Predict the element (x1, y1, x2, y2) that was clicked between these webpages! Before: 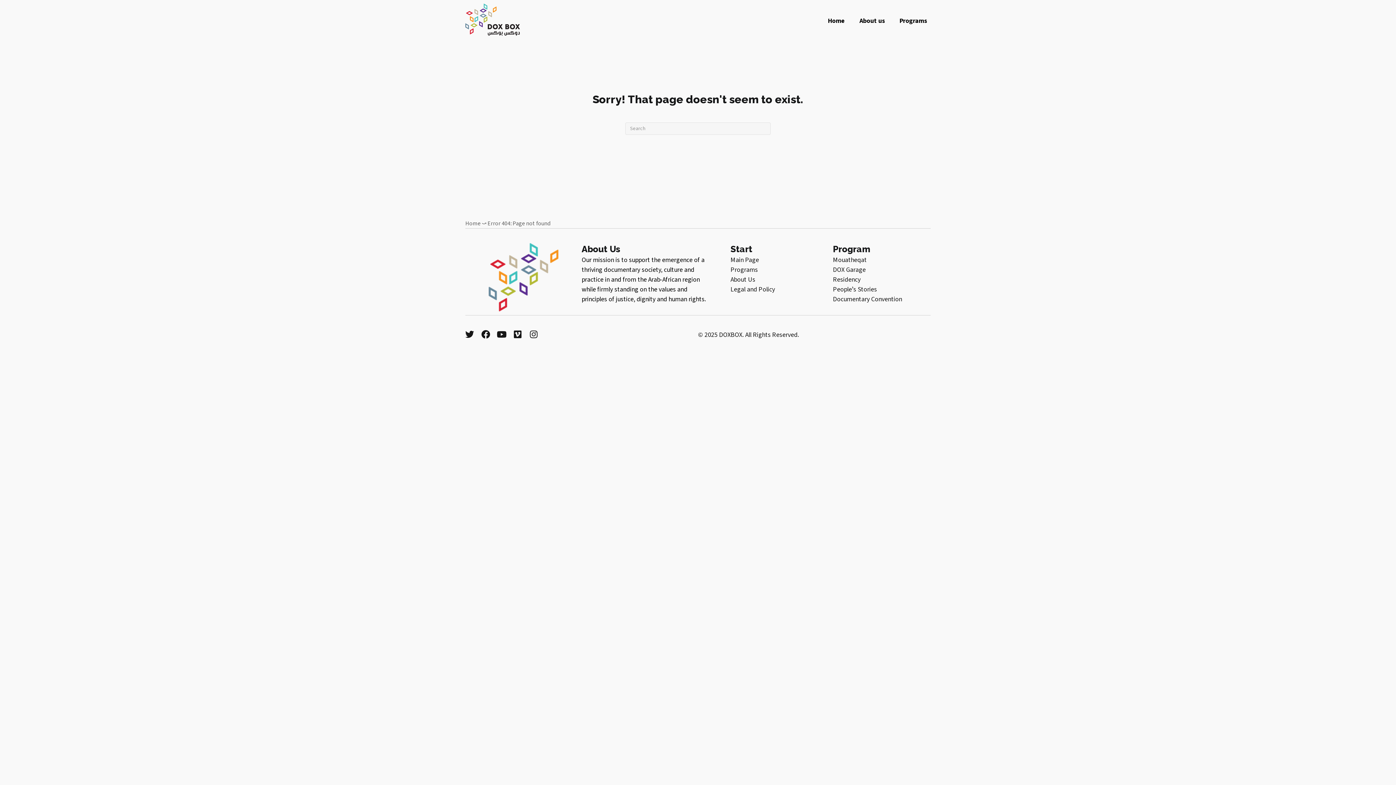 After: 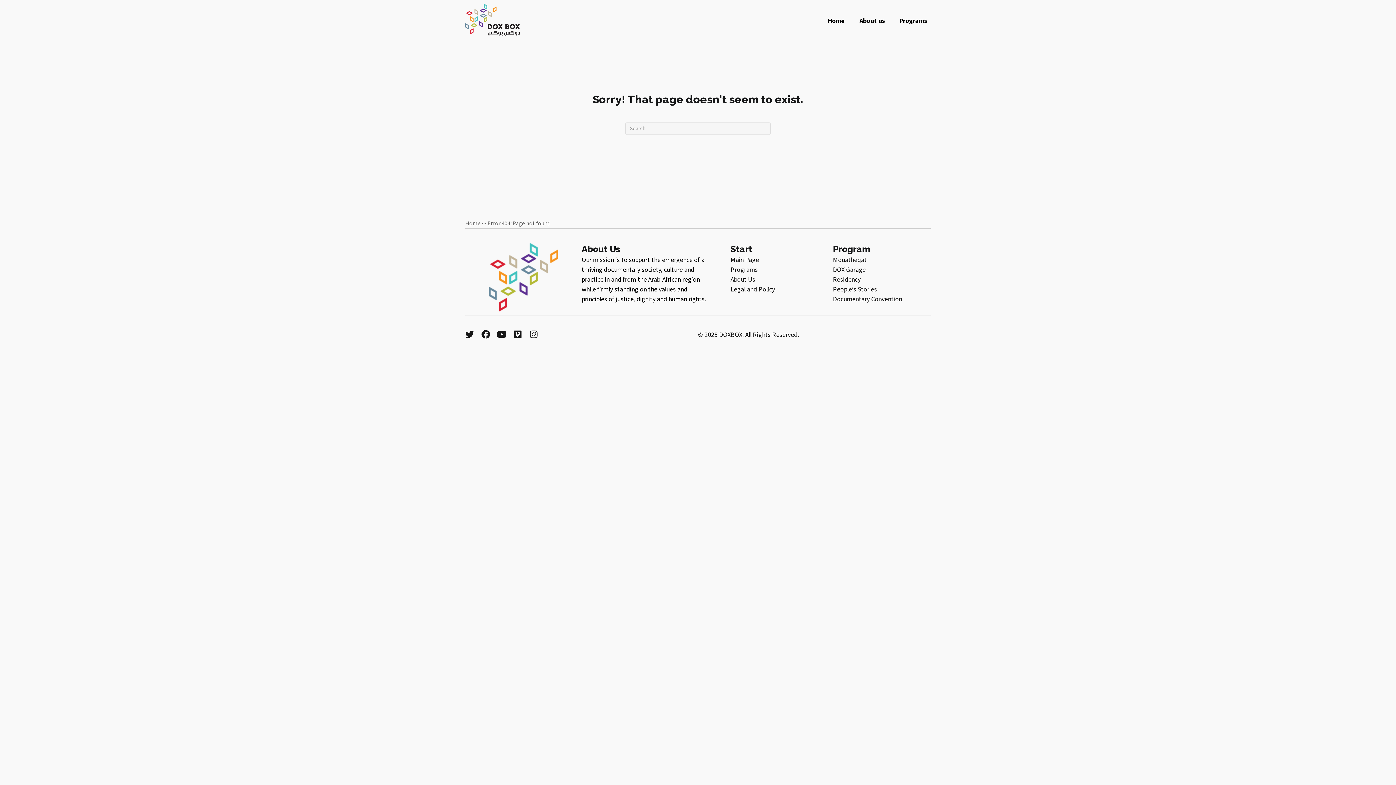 Action: label: Facebook bbox: (481, 330, 490, 338)